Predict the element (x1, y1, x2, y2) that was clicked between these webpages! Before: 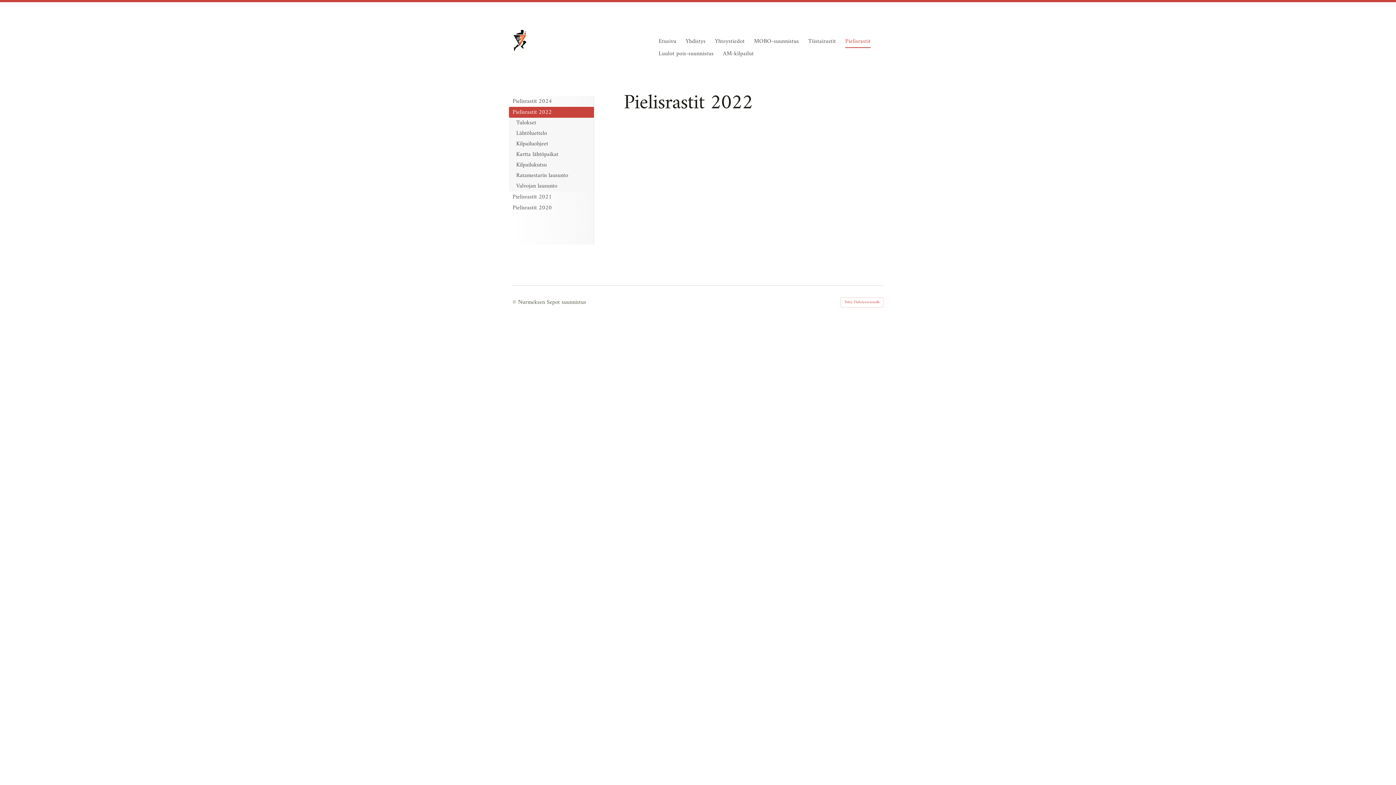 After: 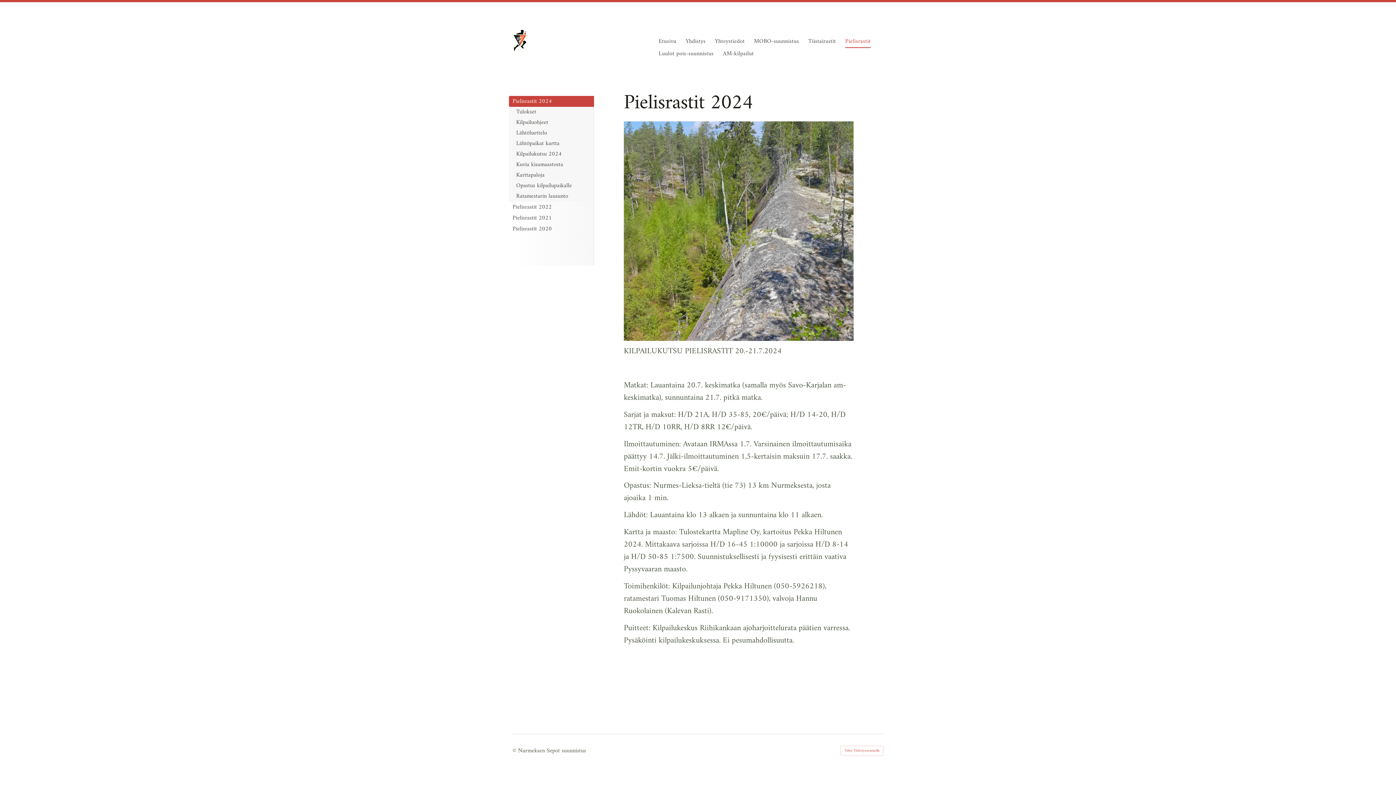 Action: bbox: (509, 96, 594, 106) label: Pielisrastit 2024